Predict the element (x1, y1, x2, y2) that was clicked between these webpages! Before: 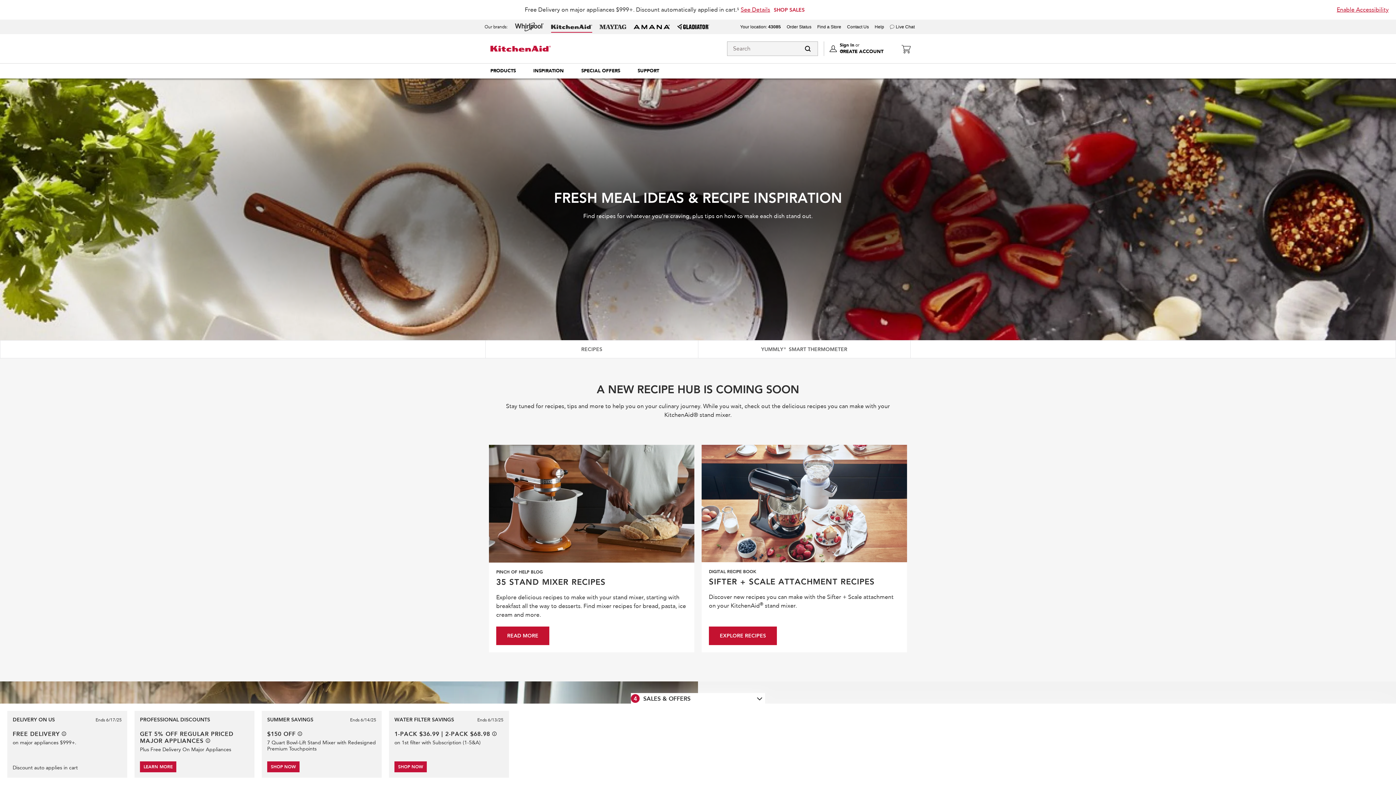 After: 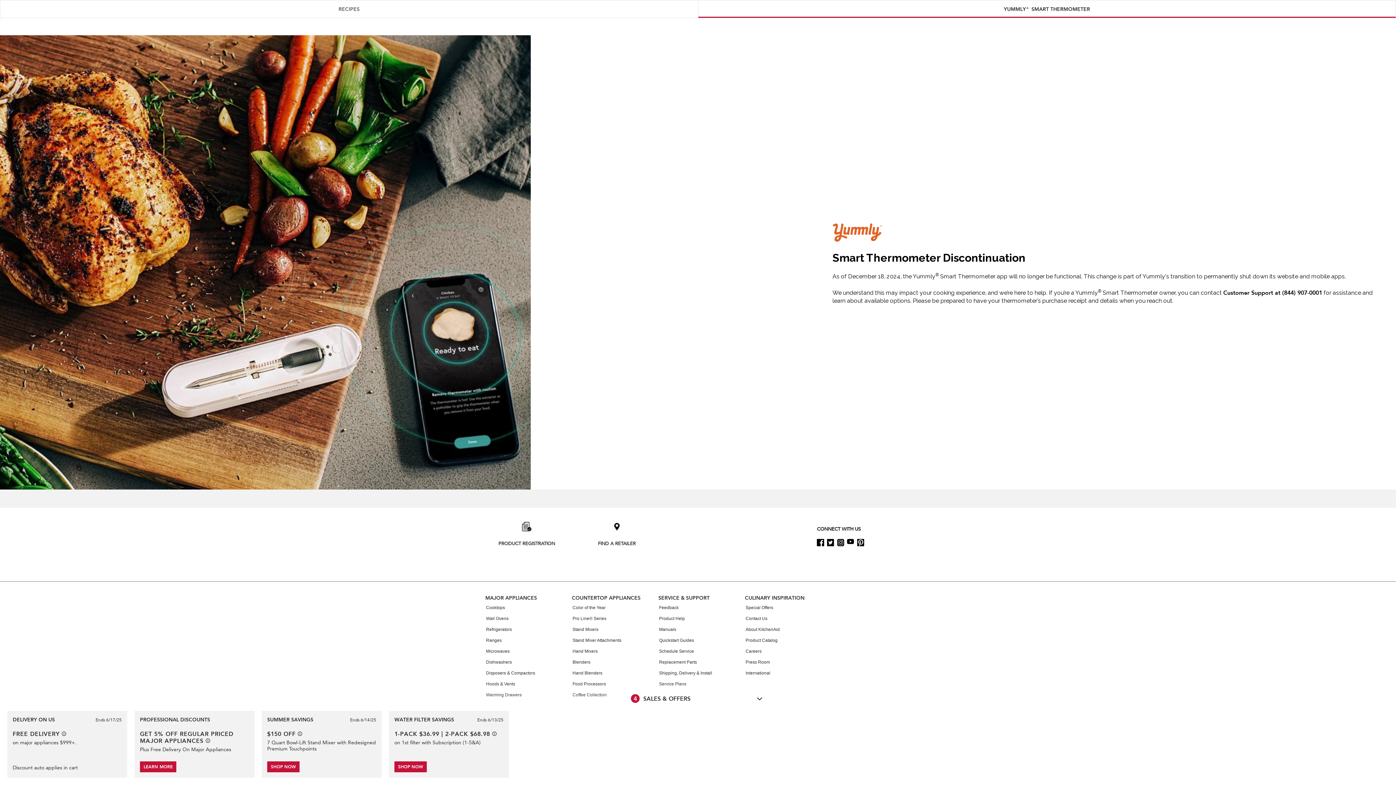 Action: bbox: (698, 340, 910, 358) label: YUMMLY® SMART THERMOMETER